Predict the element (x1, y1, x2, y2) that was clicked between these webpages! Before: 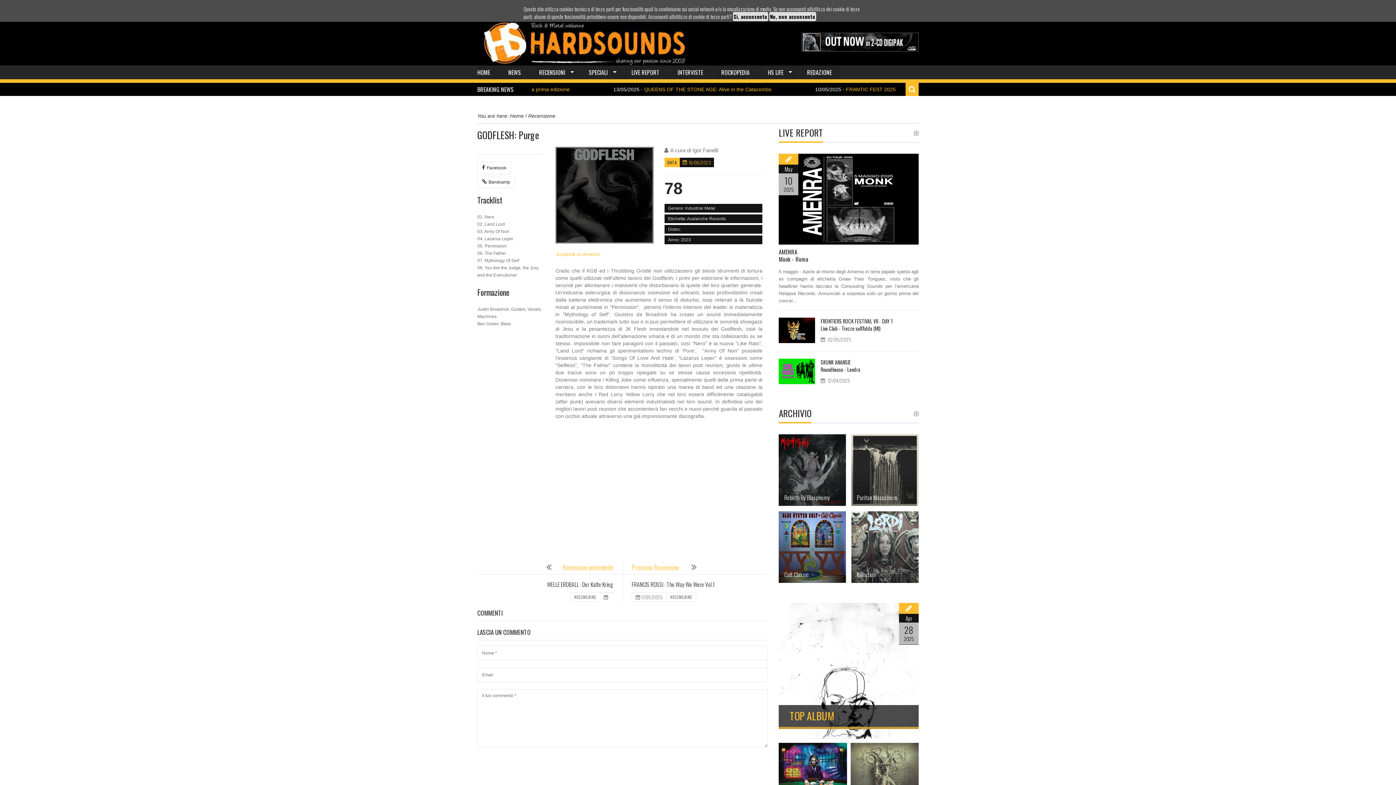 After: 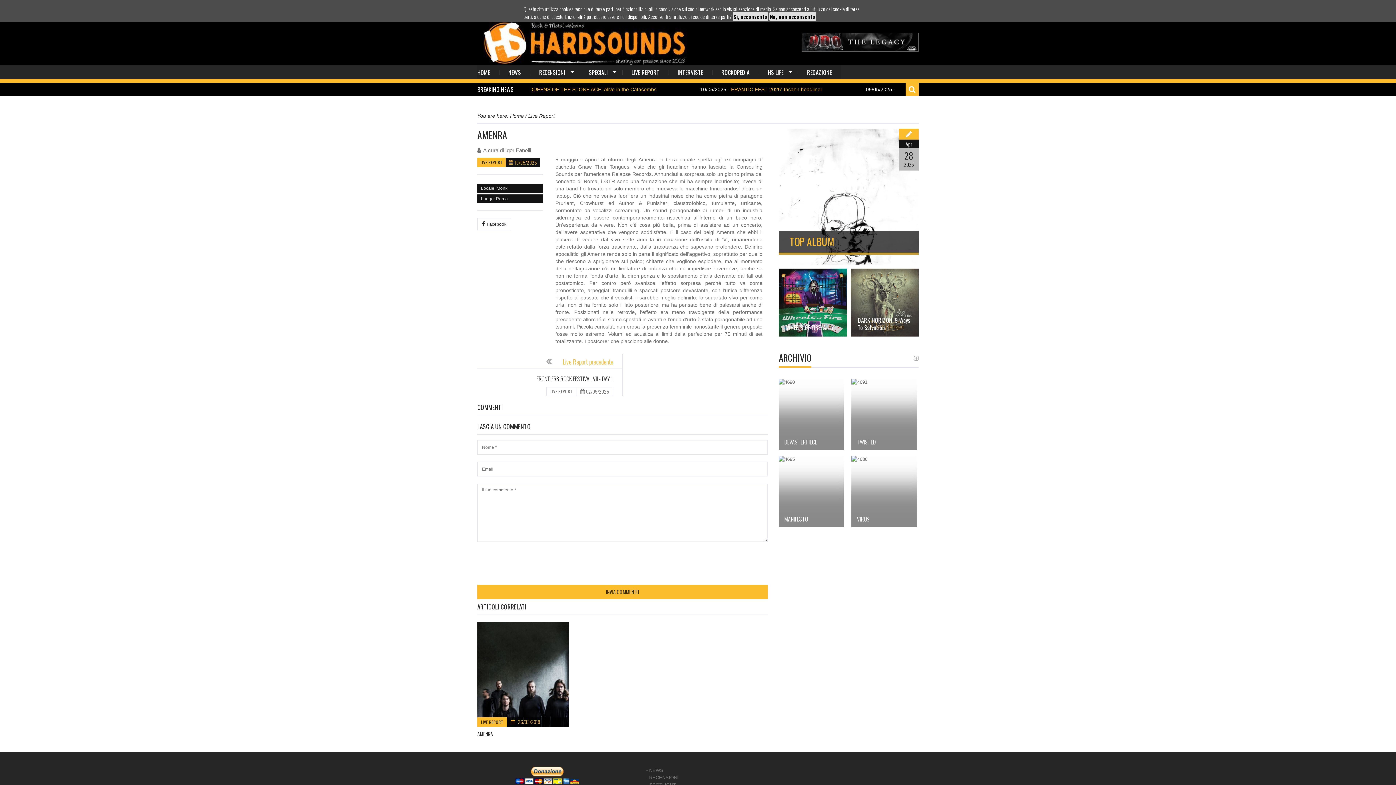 Action: bbox: (779, 153, 918, 244)